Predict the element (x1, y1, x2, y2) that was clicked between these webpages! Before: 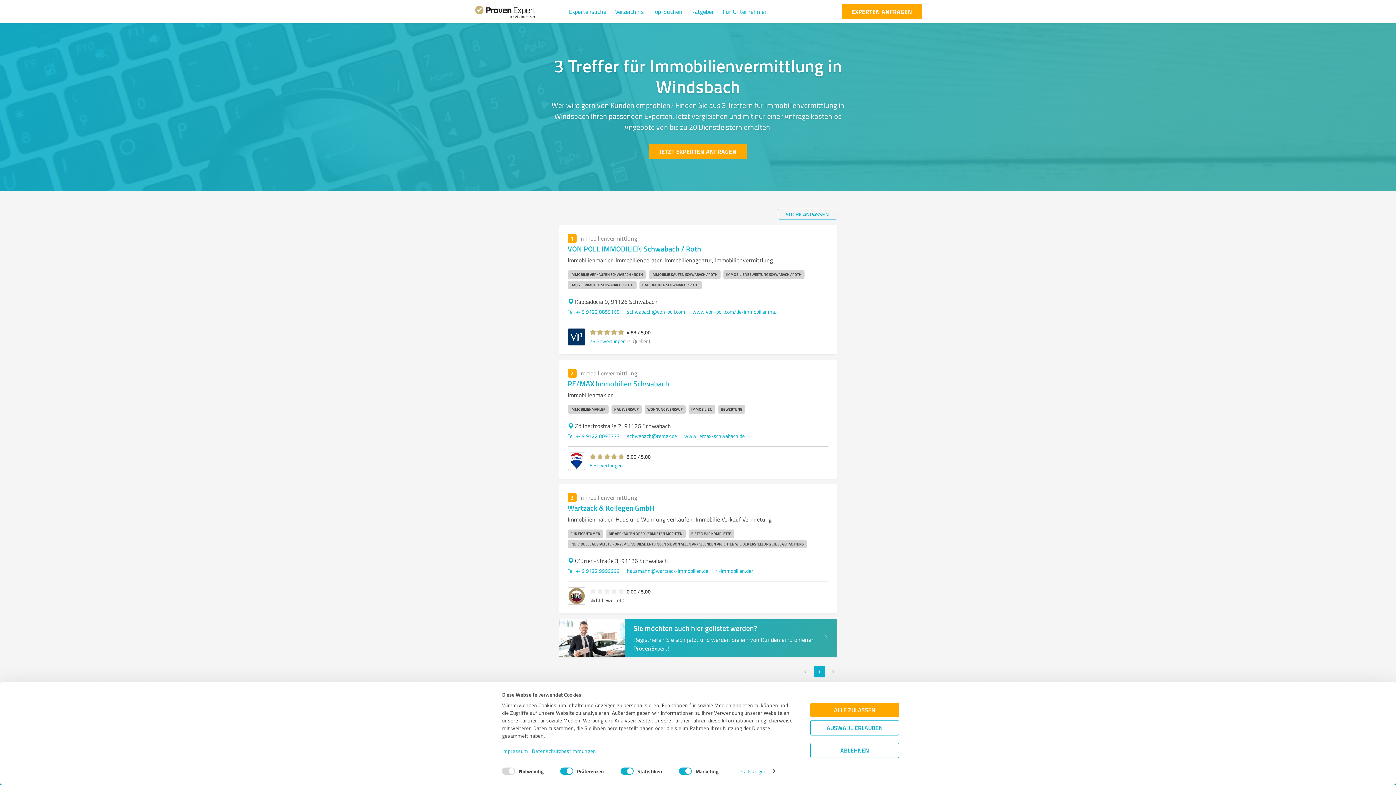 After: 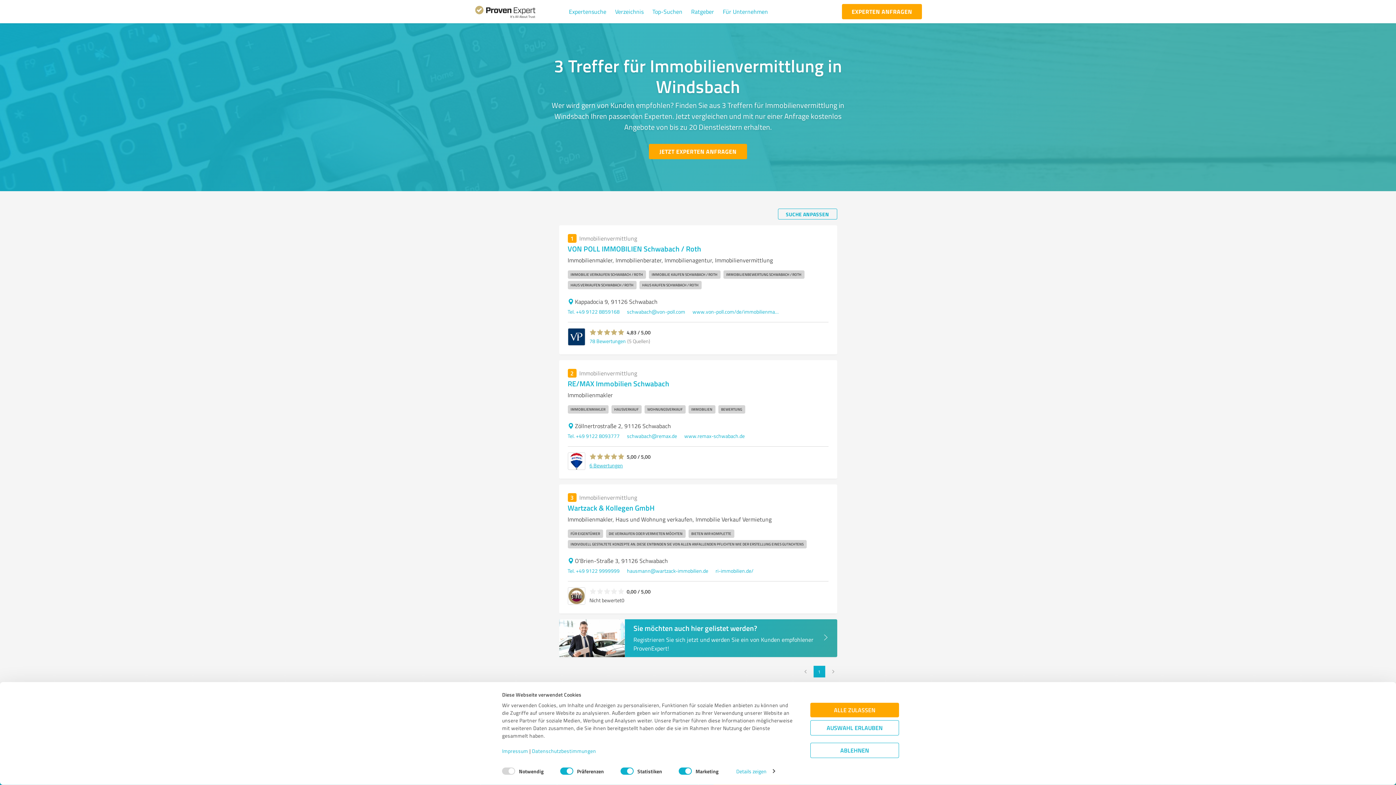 Action: label: 6 Bewertungen bbox: (589, 462, 623, 468)